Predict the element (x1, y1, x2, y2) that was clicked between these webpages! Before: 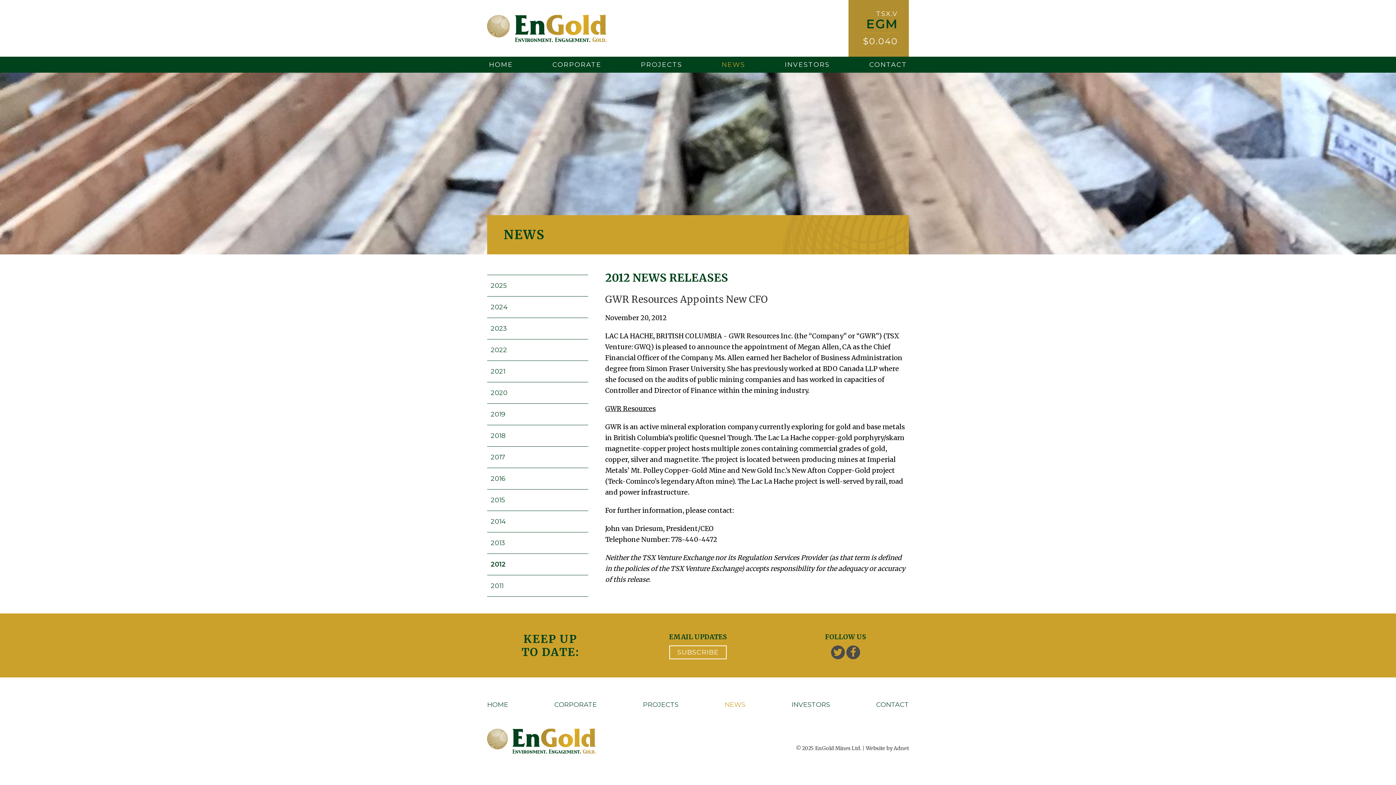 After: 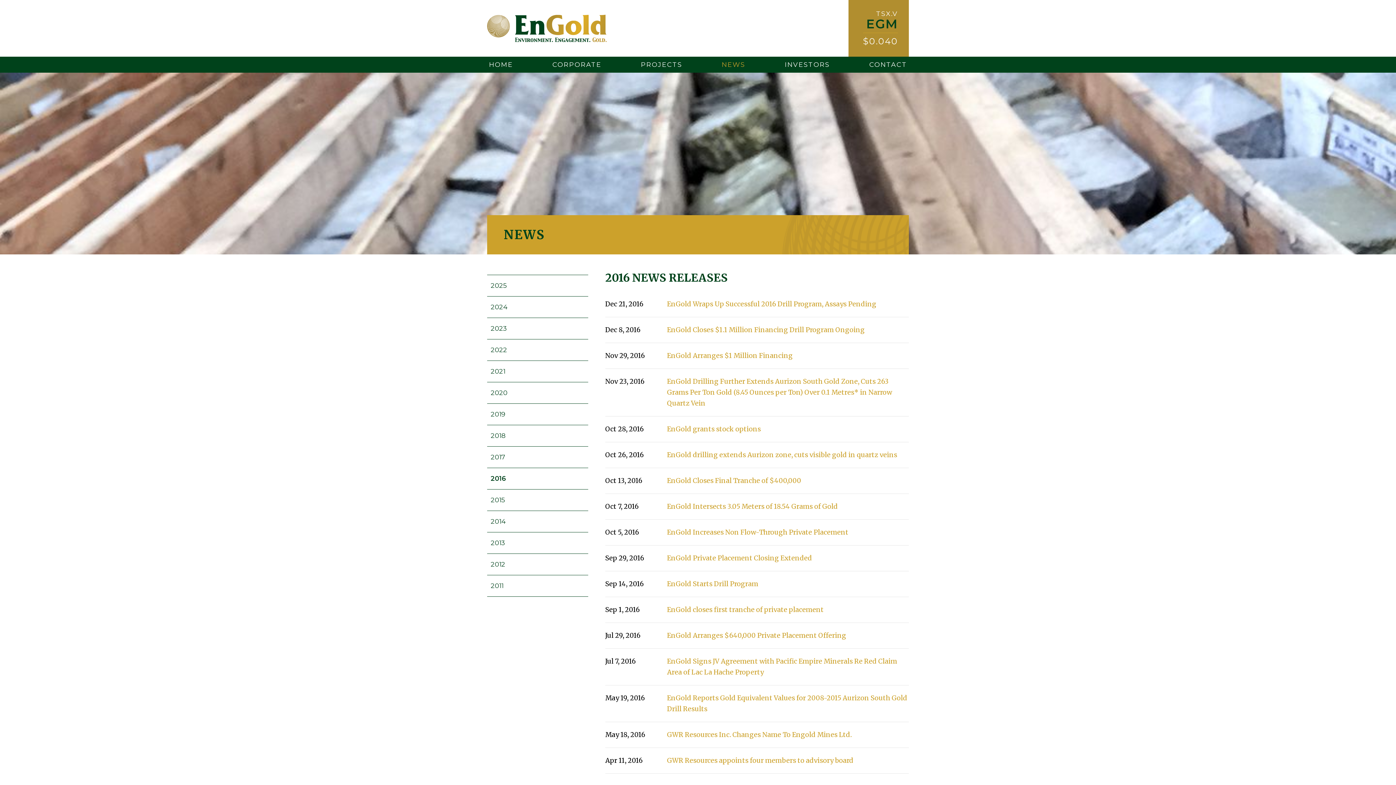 Action: label: 2016 bbox: (487, 468, 588, 489)